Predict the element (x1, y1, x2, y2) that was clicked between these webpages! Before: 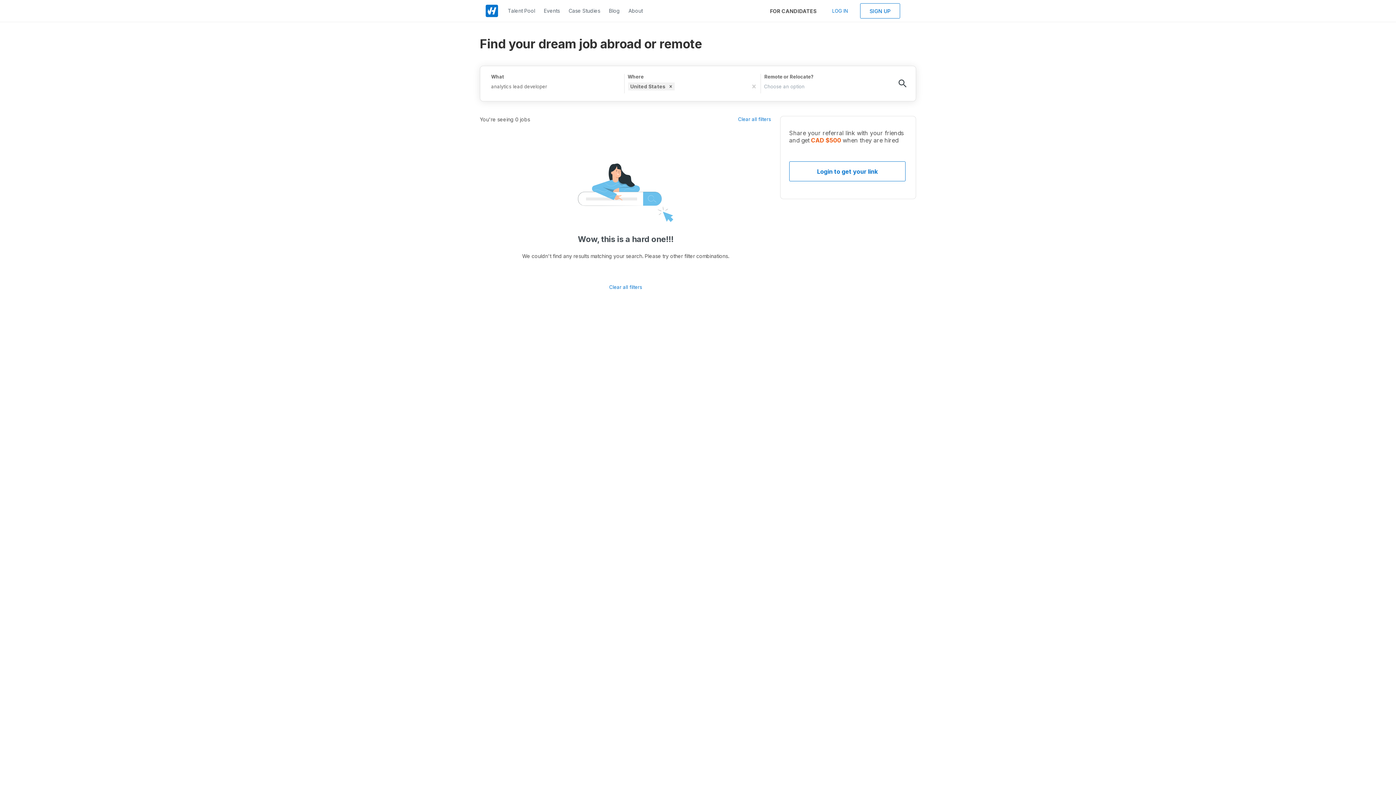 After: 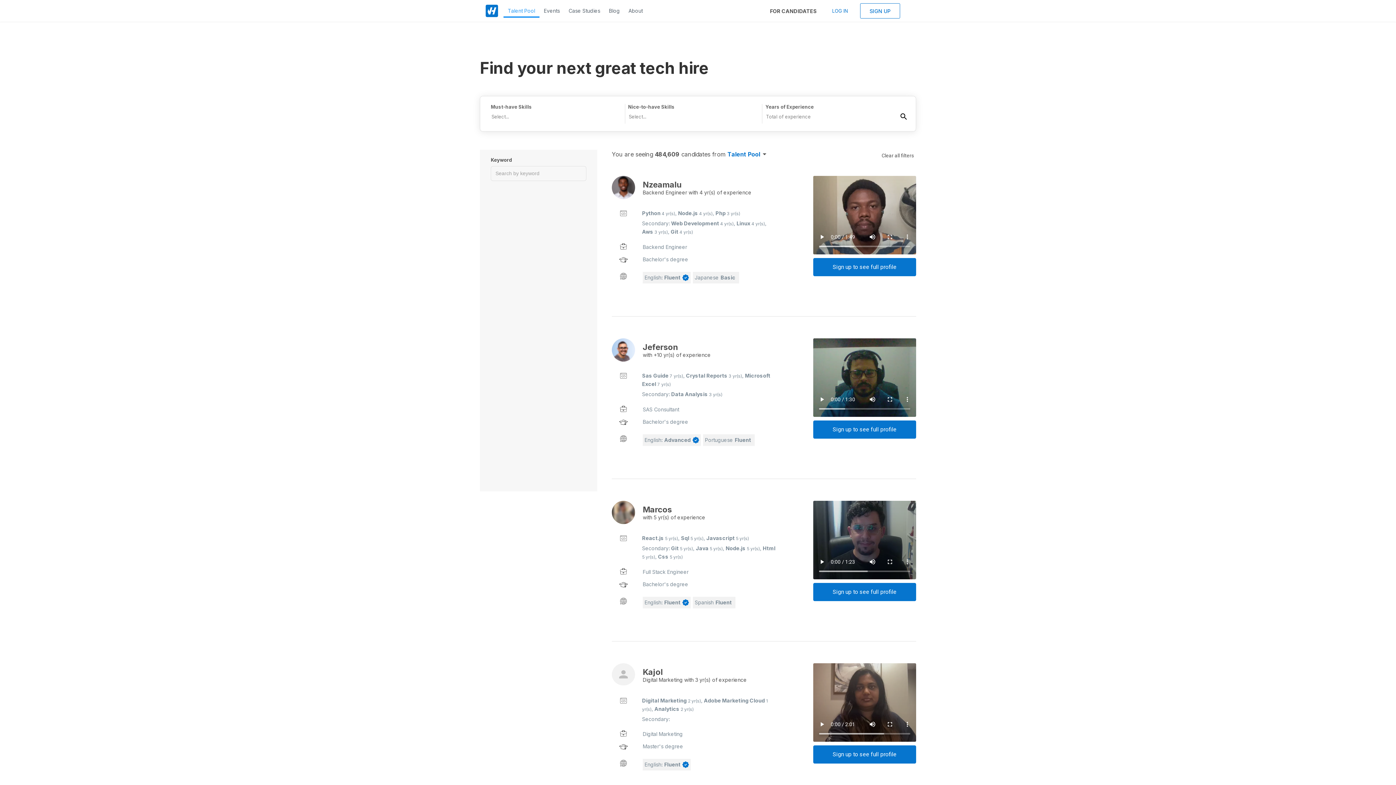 Action: bbox: (503, 4, 539, 17) label: Talent Pool